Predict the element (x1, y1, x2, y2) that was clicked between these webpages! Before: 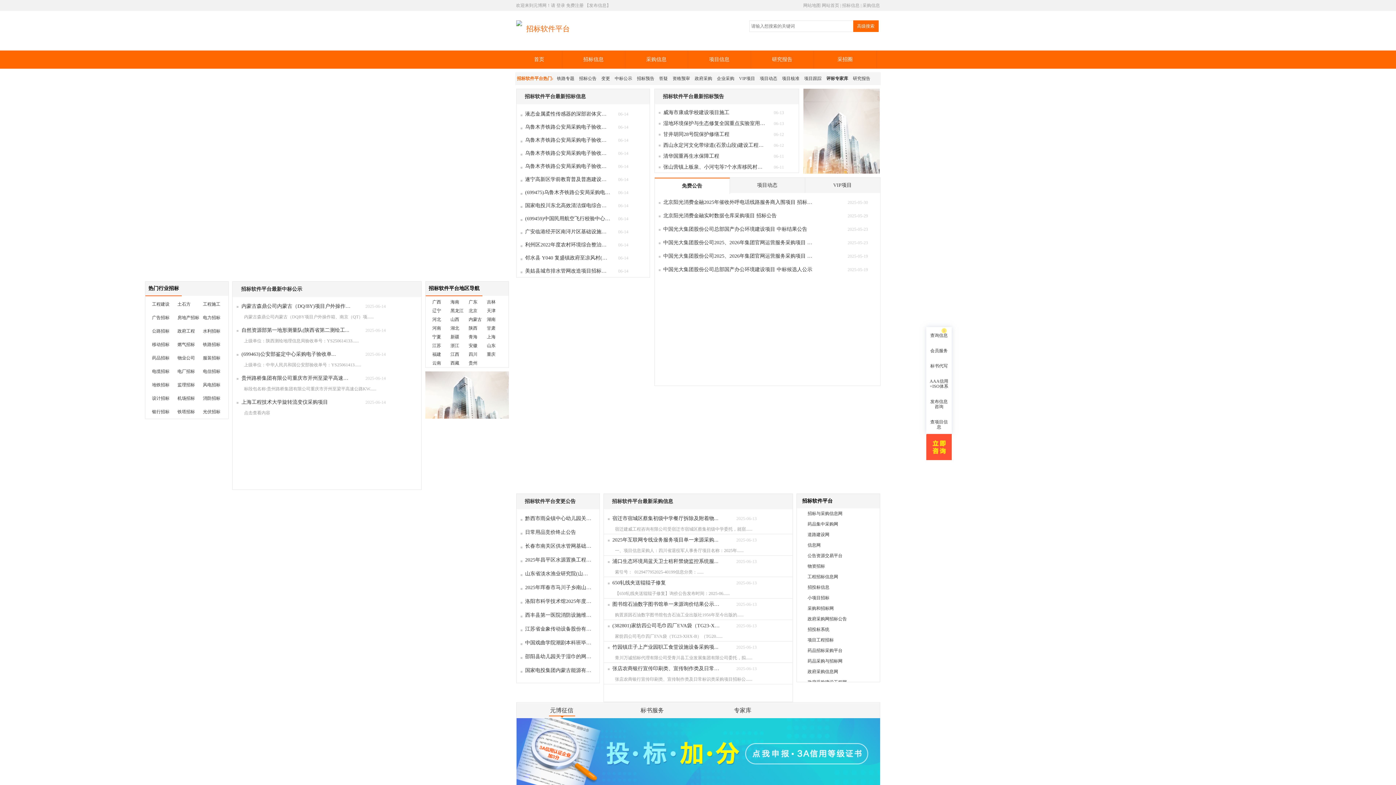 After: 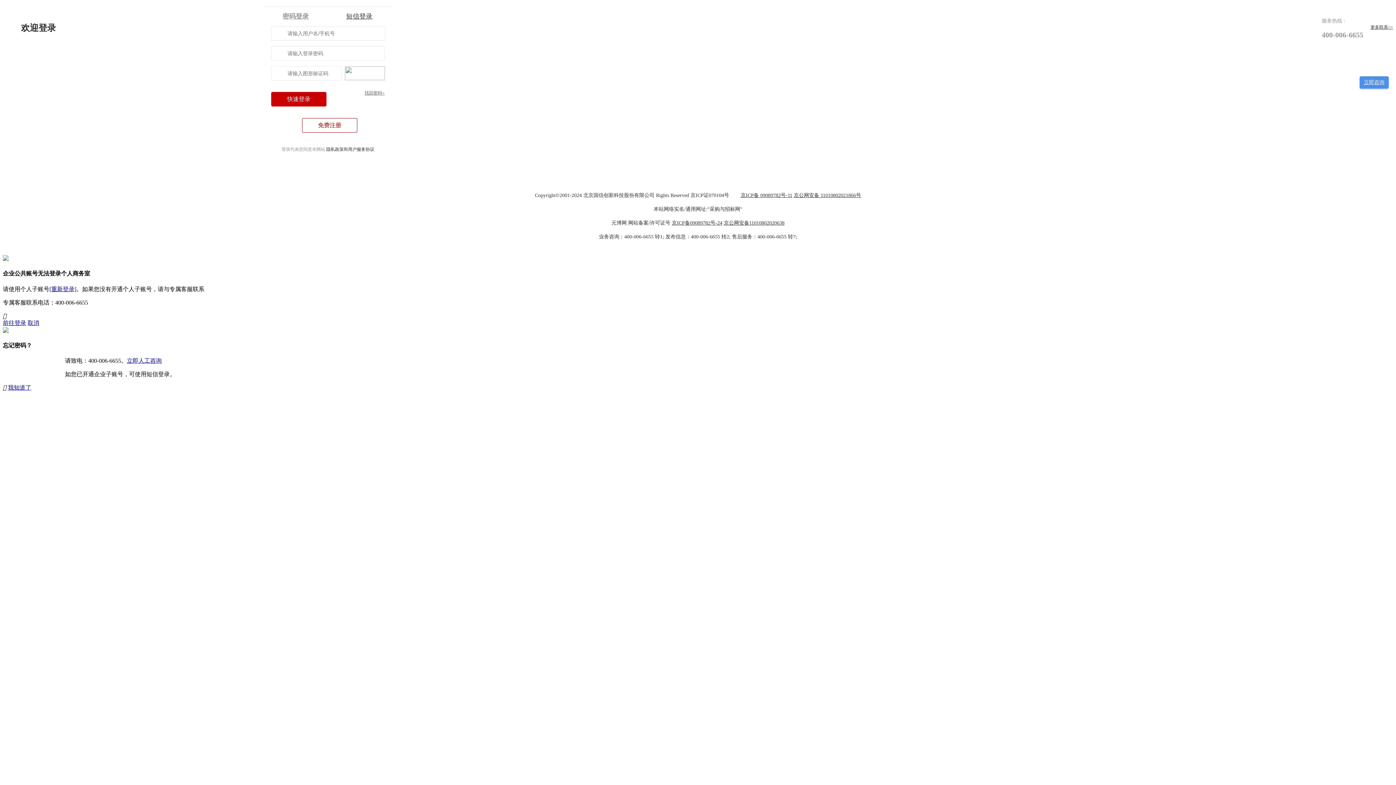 Action: label: 登录 bbox: (556, 2, 565, 8)